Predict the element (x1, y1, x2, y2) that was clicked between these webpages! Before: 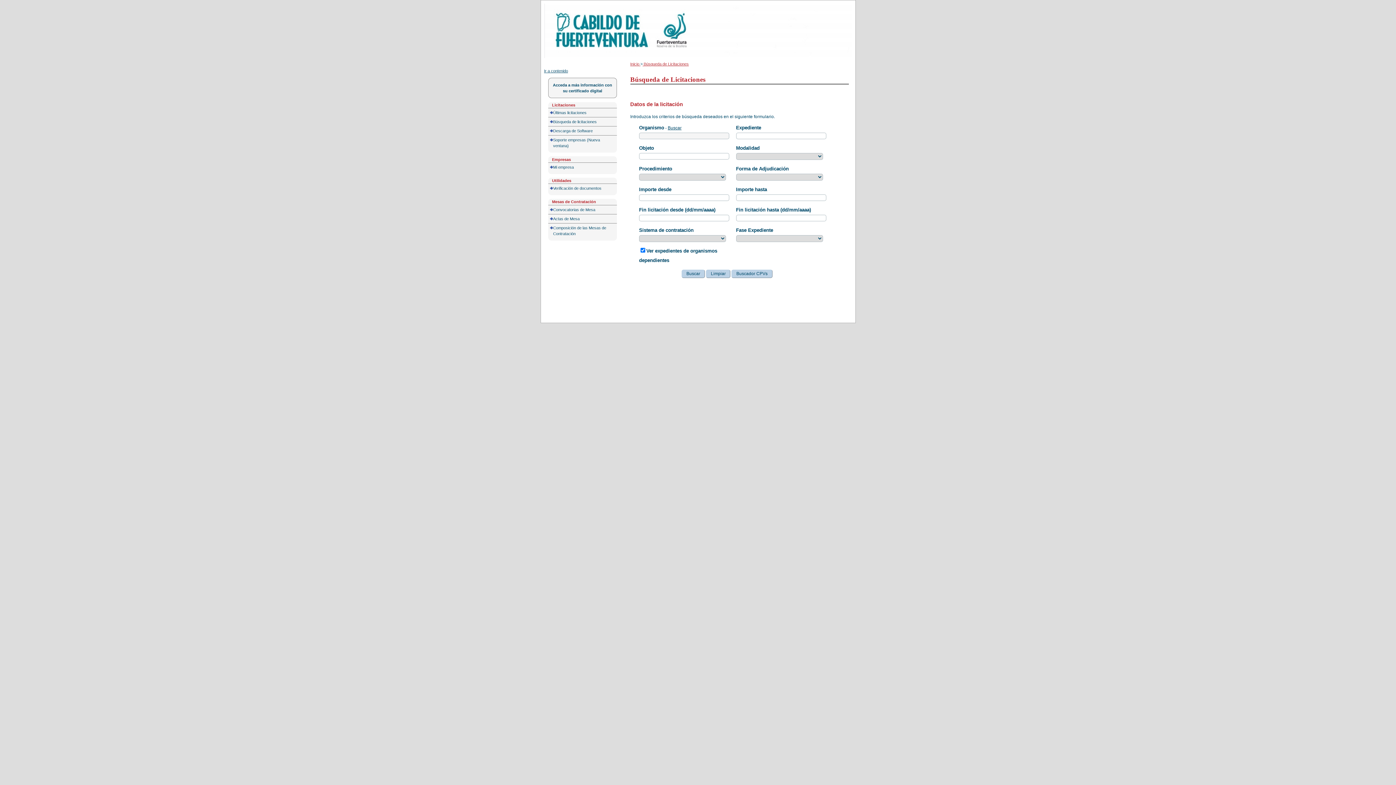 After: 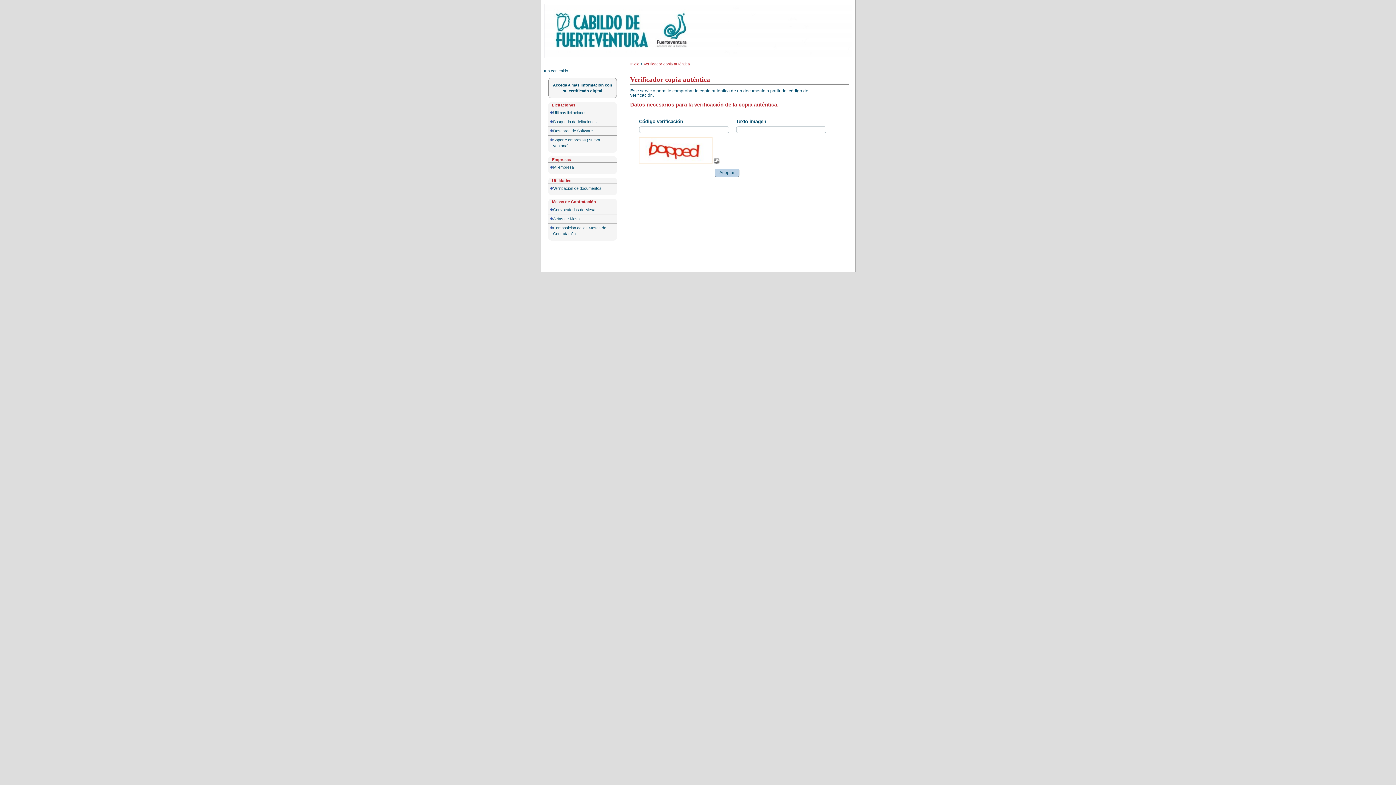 Action: bbox: (548, 183, 617, 192) label: Verificación de documentos